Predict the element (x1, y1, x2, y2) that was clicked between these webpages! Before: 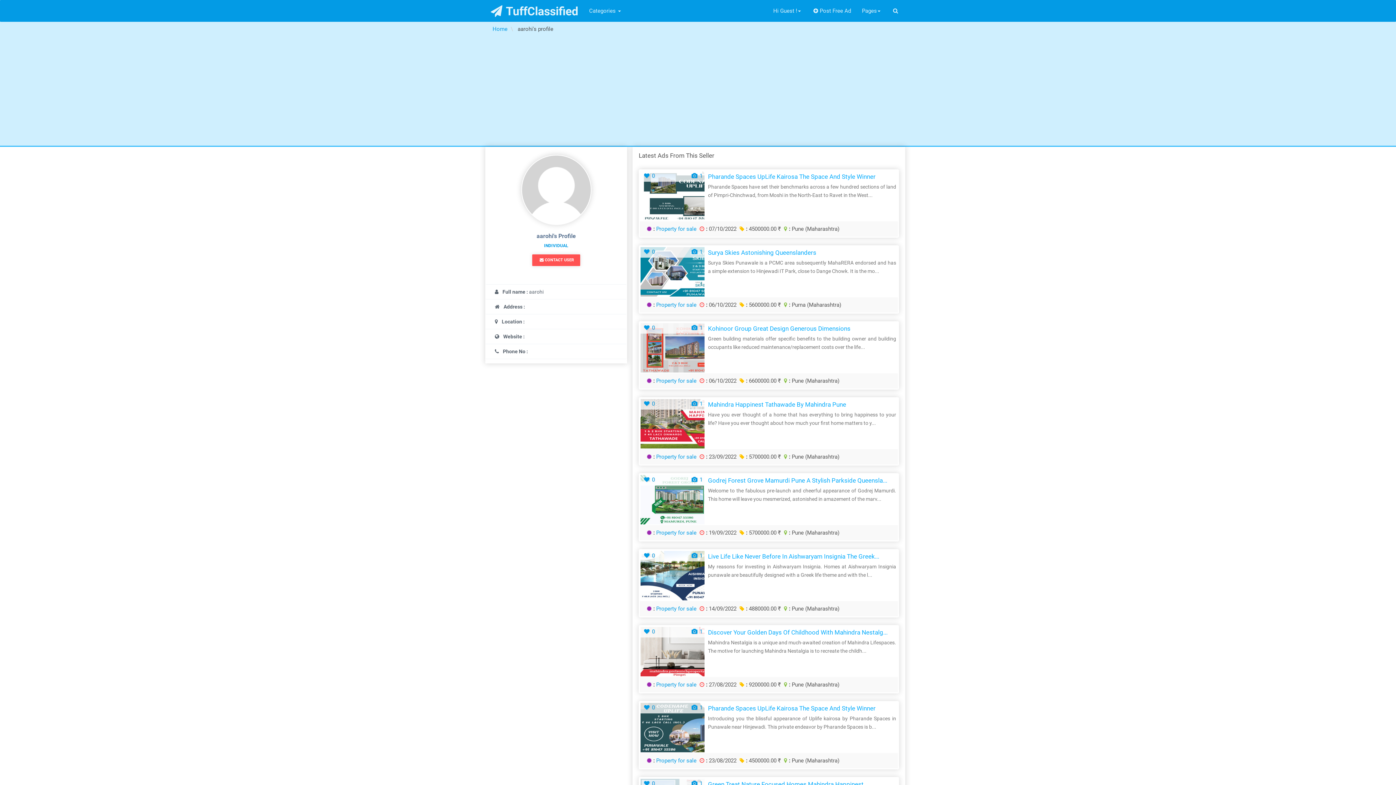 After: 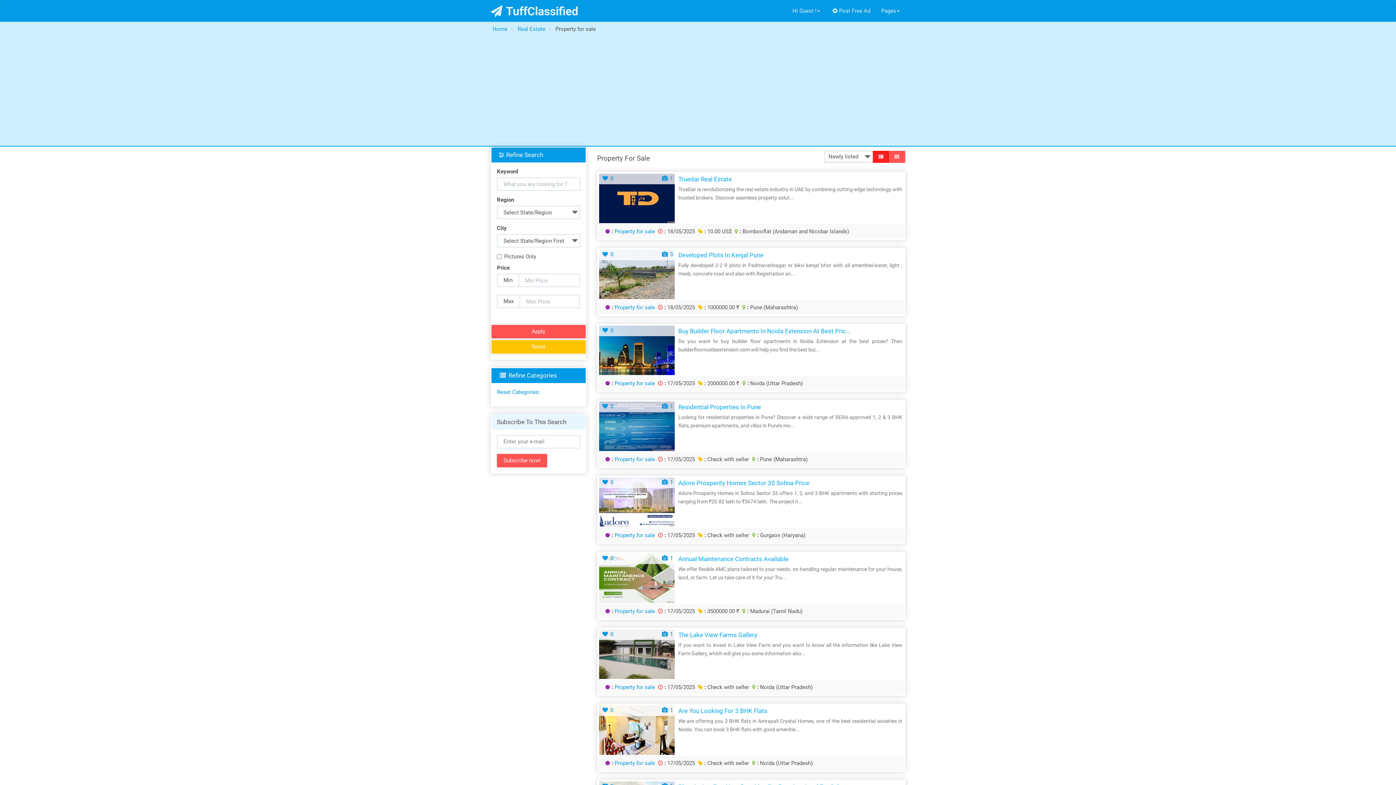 Action: bbox: (656, 377, 696, 384) label: Property for sale